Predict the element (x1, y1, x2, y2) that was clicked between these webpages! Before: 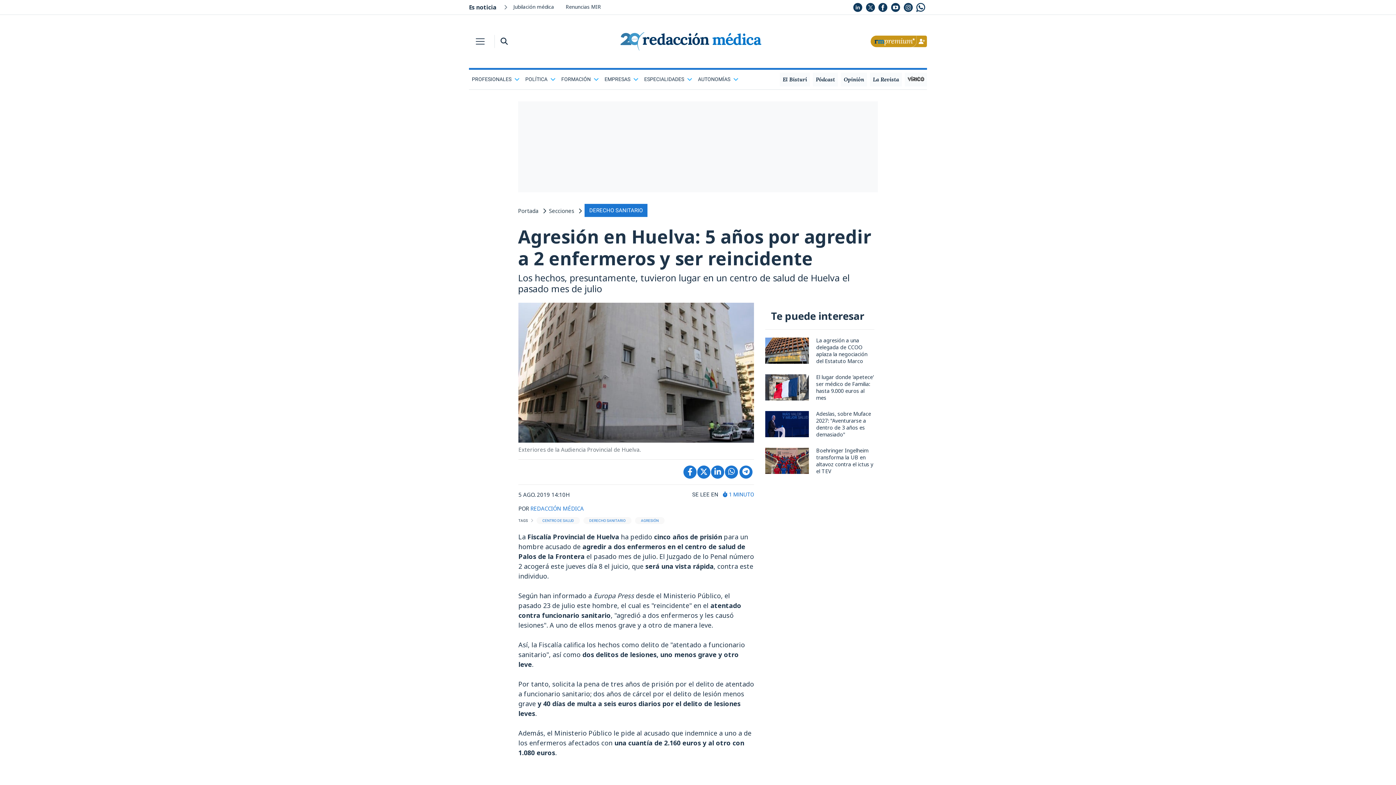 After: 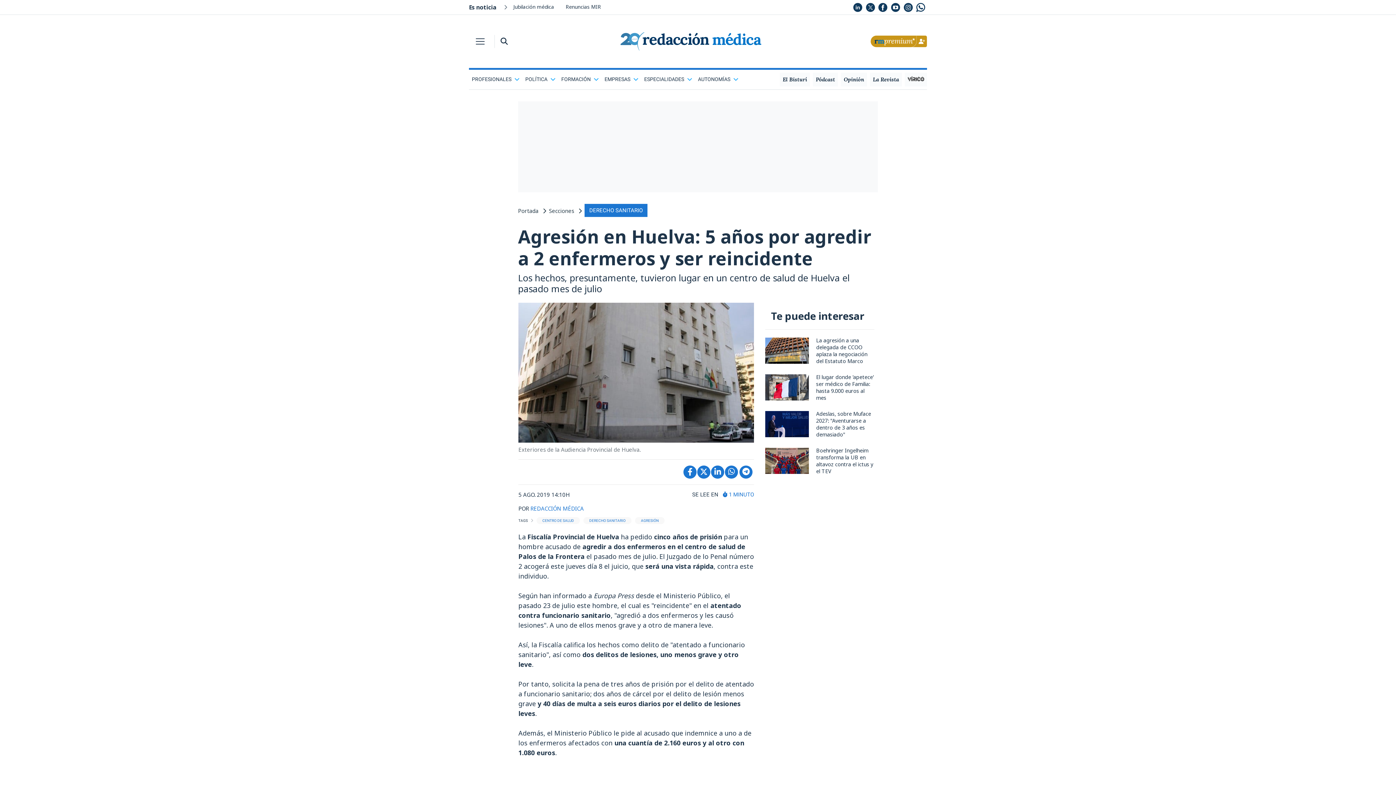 Action: bbox: (697, 465, 710, 478)